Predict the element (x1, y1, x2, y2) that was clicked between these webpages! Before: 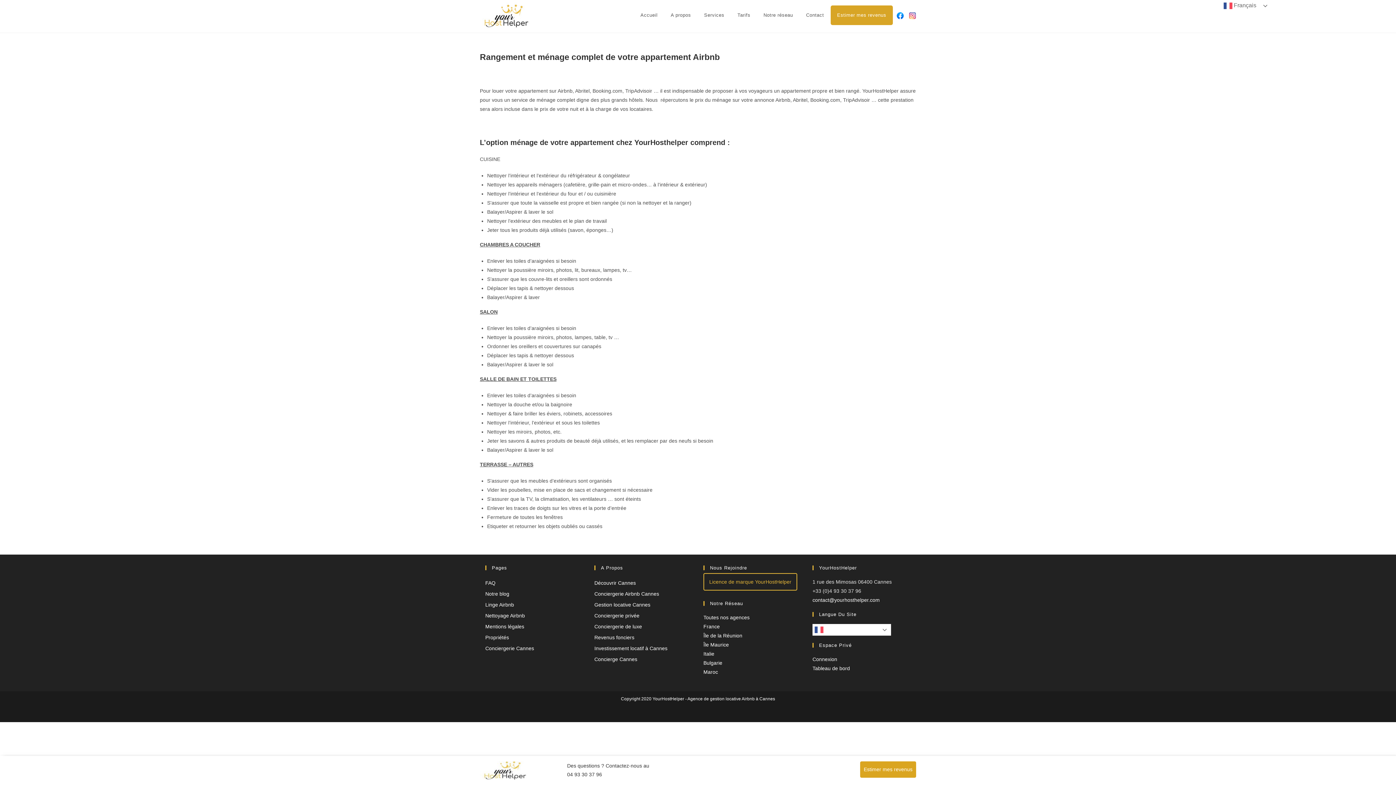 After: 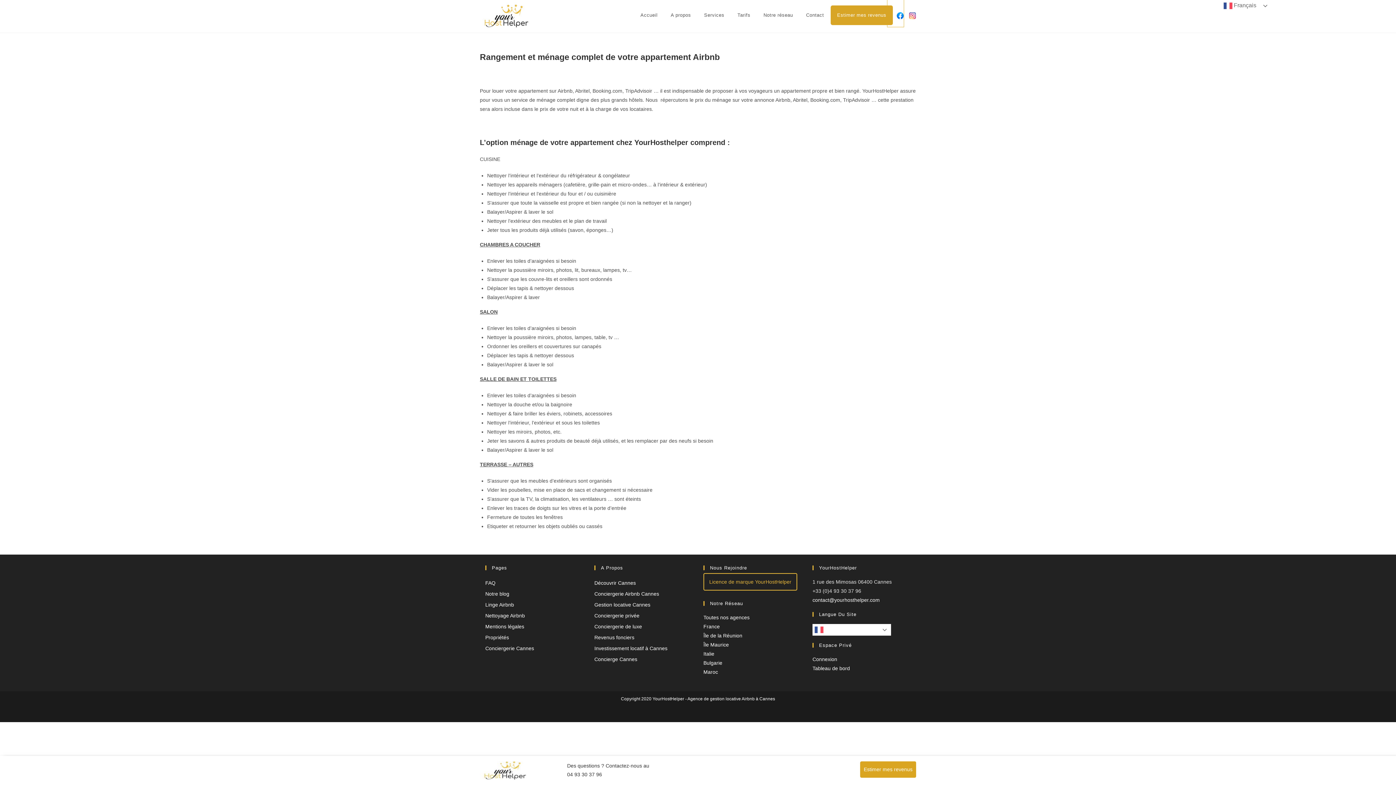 Action: bbox: (887, 0, 904, 26)